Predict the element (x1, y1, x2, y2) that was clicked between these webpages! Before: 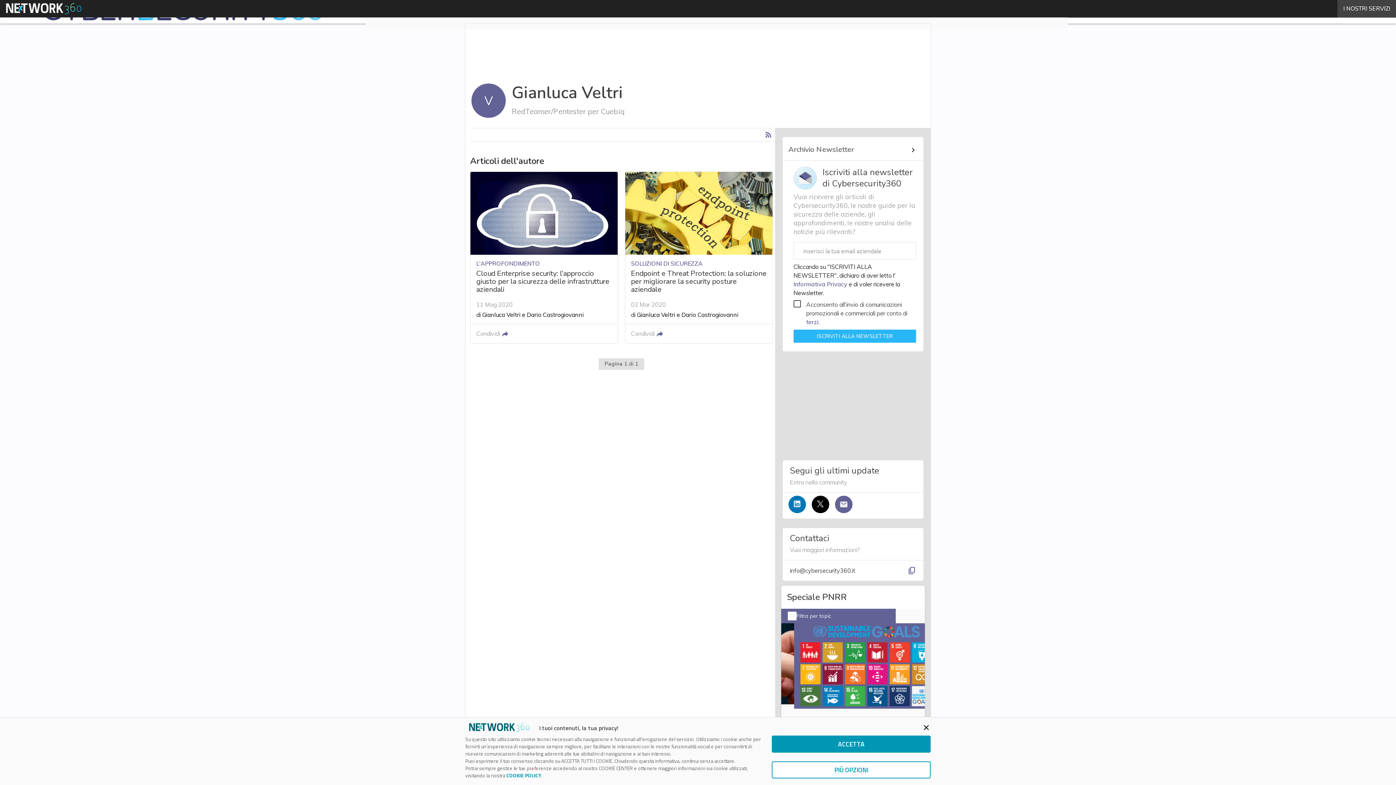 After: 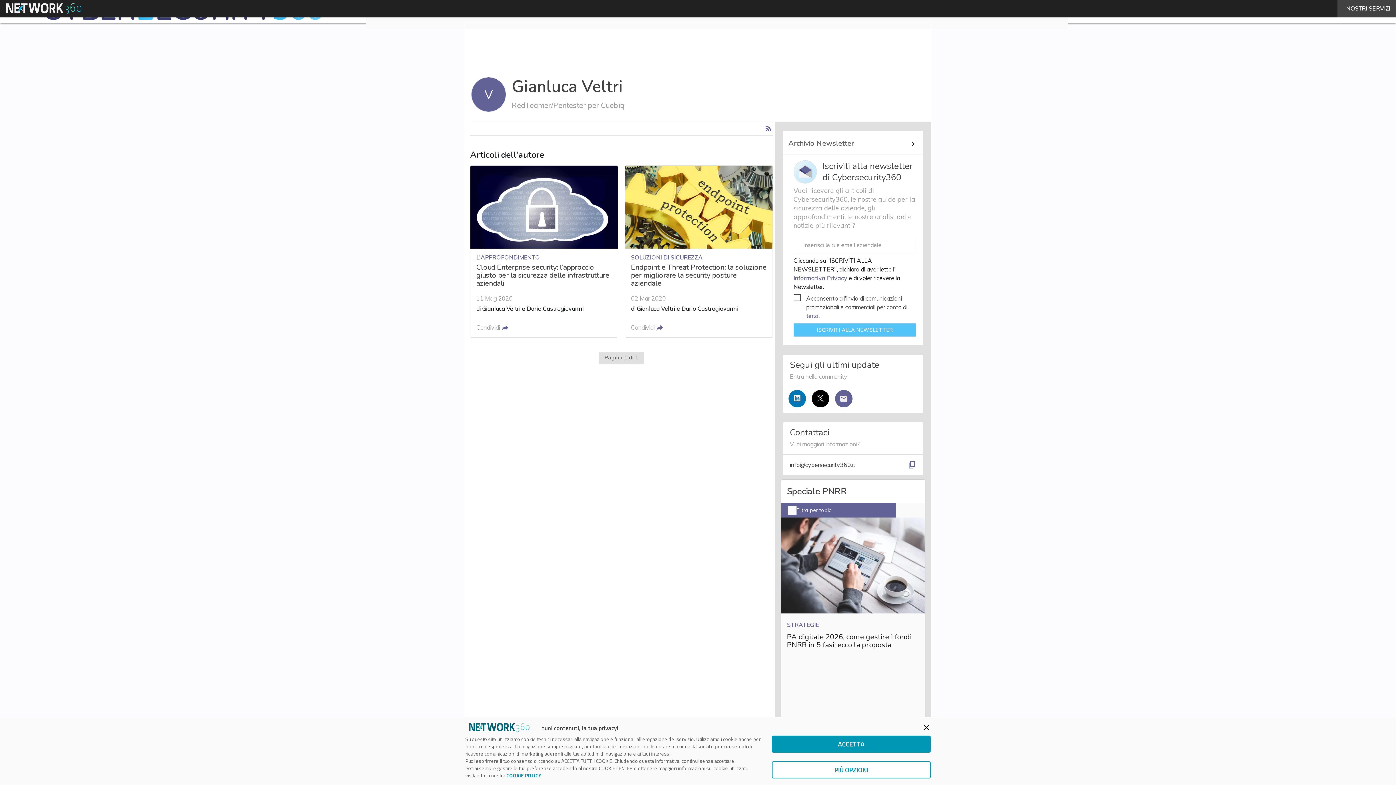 Action: bbox: (793, 329, 916, 342) label: ISCRIVITI ALLA NEWSLETTER